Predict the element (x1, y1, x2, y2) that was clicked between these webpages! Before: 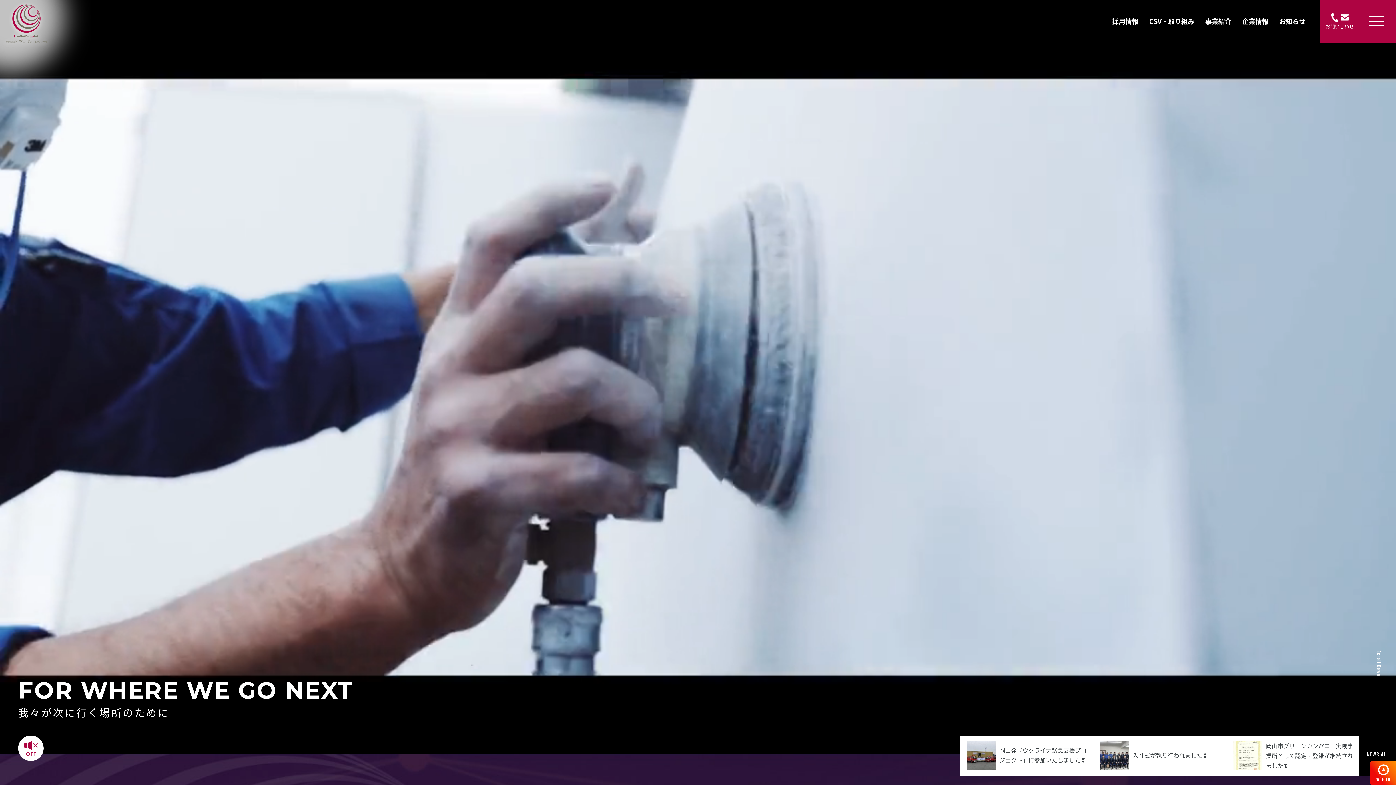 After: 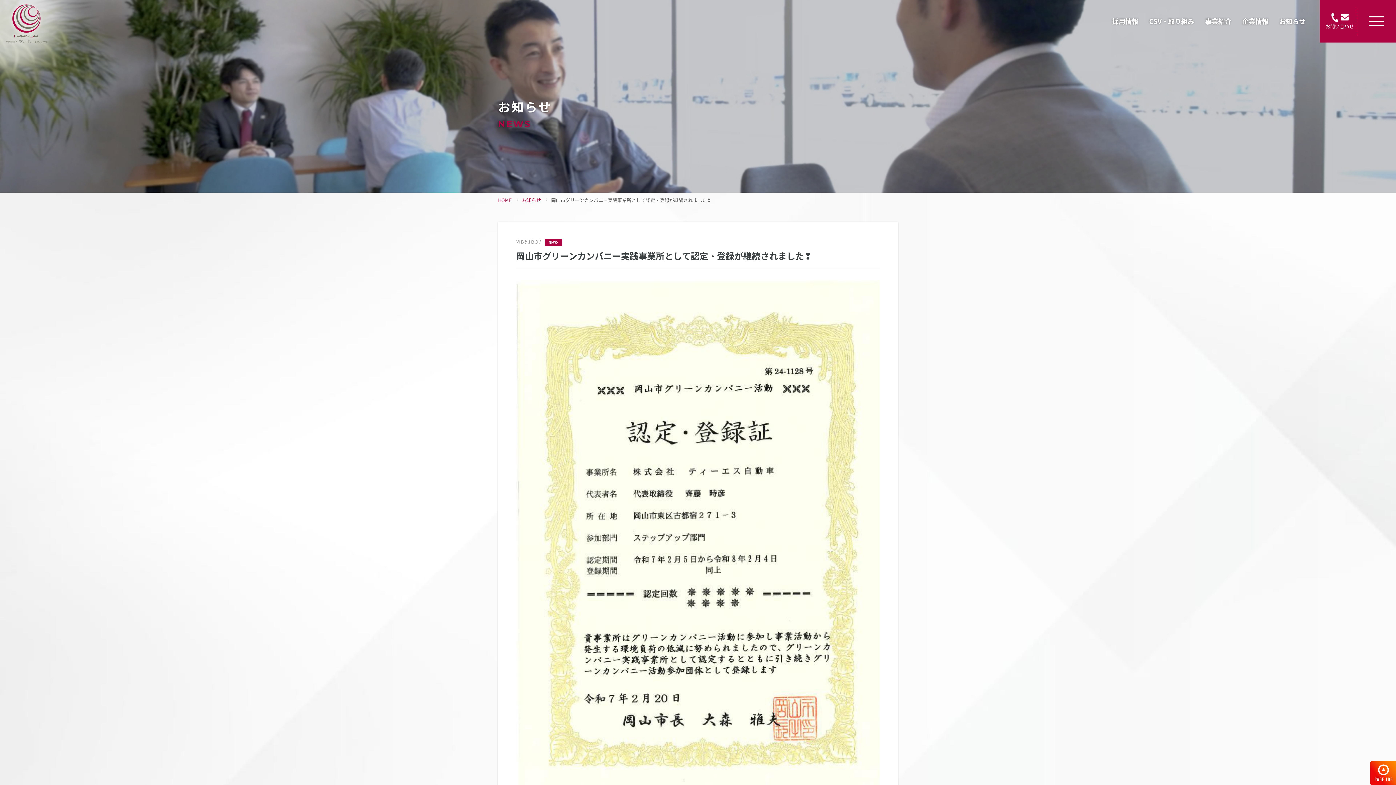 Action: bbox: (1226, 741, 1359, 770) label: 岡山市グリーンカンパニー実践事業所として認定・登録が継続されました❣